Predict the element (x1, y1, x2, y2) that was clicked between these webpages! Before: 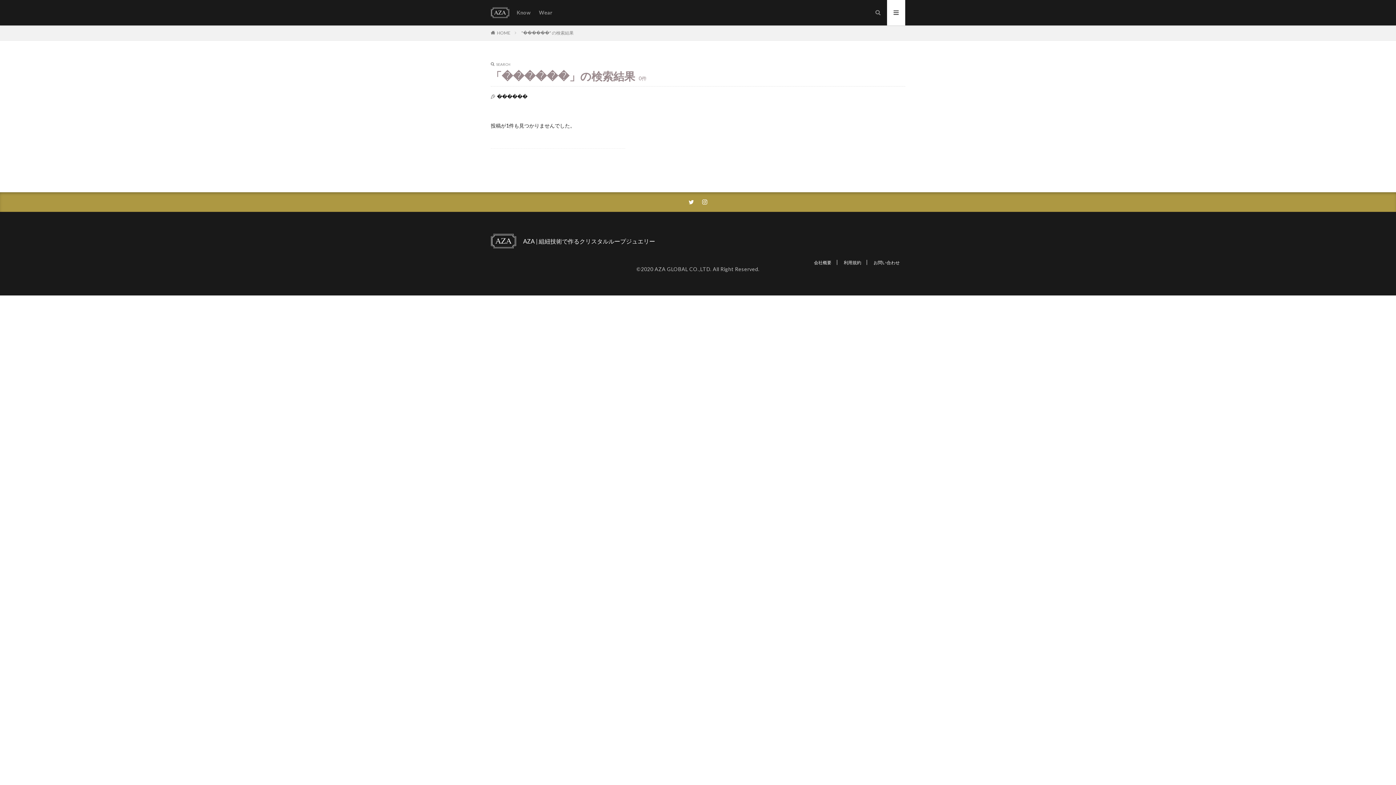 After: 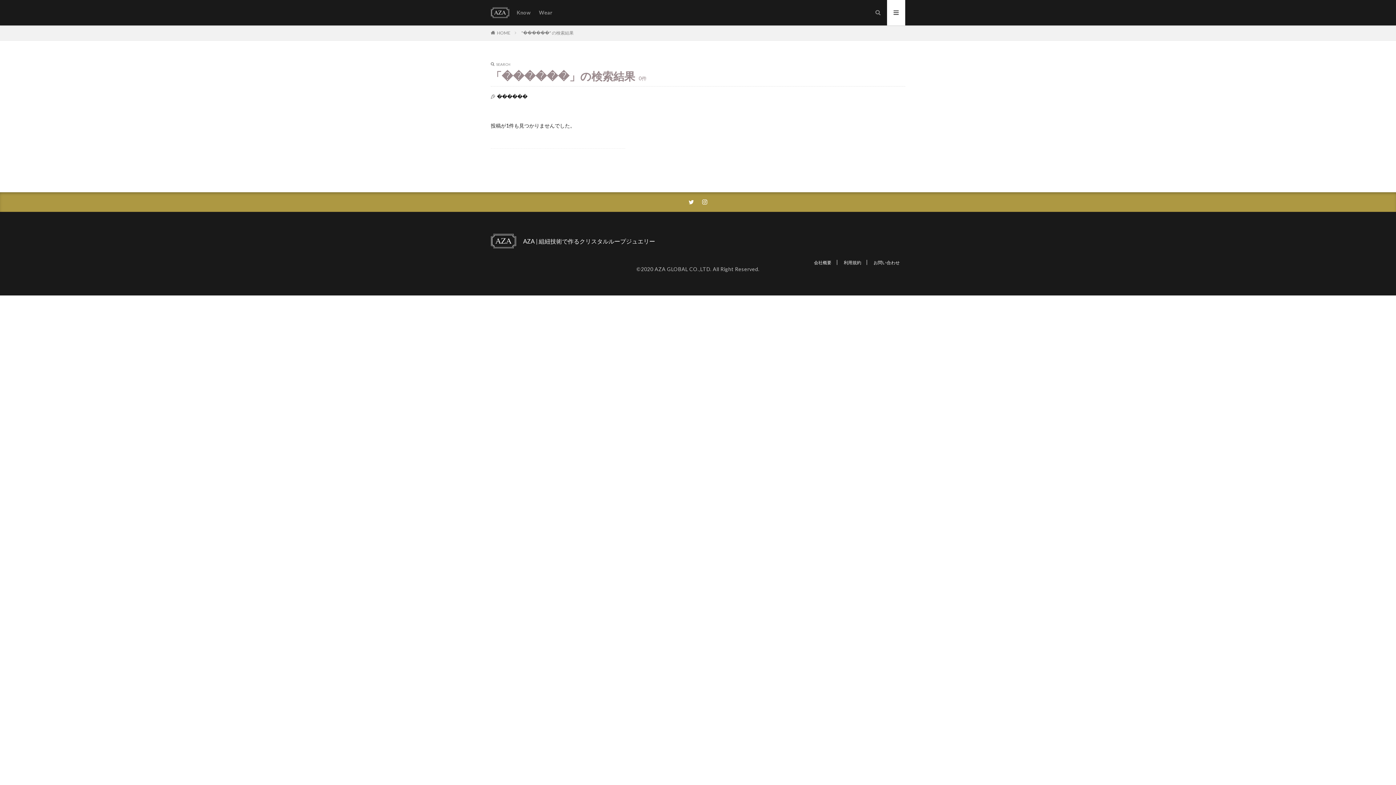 Action: label: "������" の検索結果 bbox: (521, 30, 573, 35)